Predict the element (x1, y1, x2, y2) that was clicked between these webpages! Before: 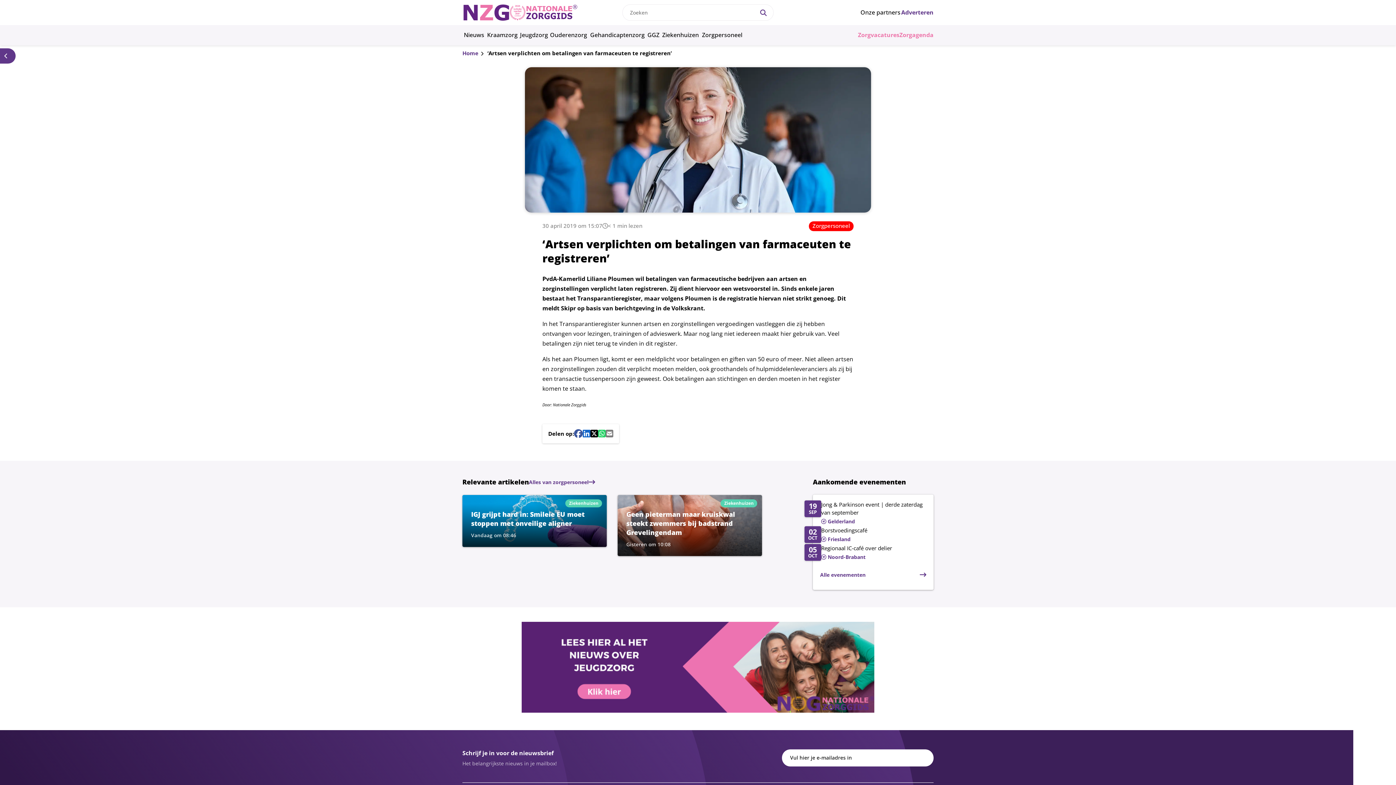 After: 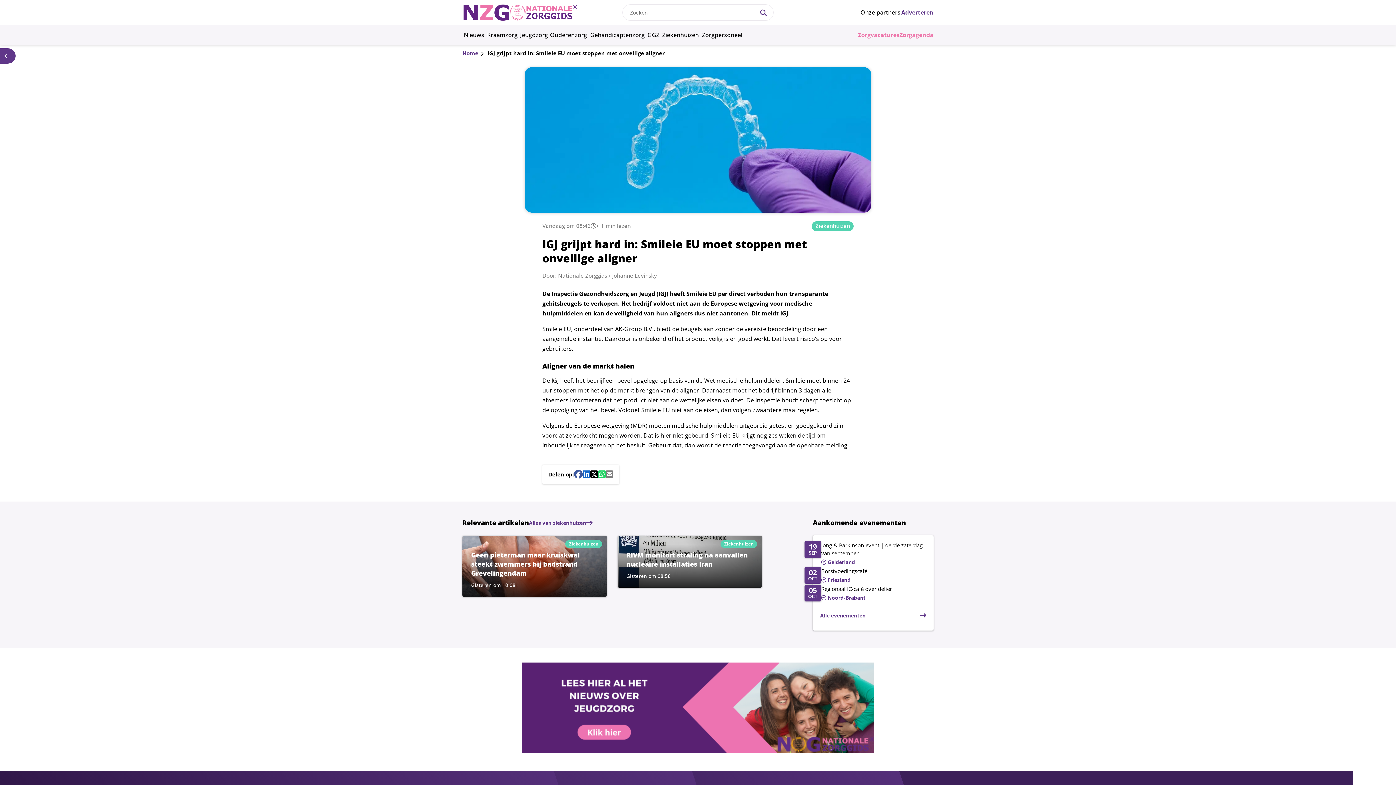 Action: label: Lees meer over IGJ grijpt hard in: Smileie EU moet stoppen met onveilige aligner bbox: (462, 495, 606, 547)